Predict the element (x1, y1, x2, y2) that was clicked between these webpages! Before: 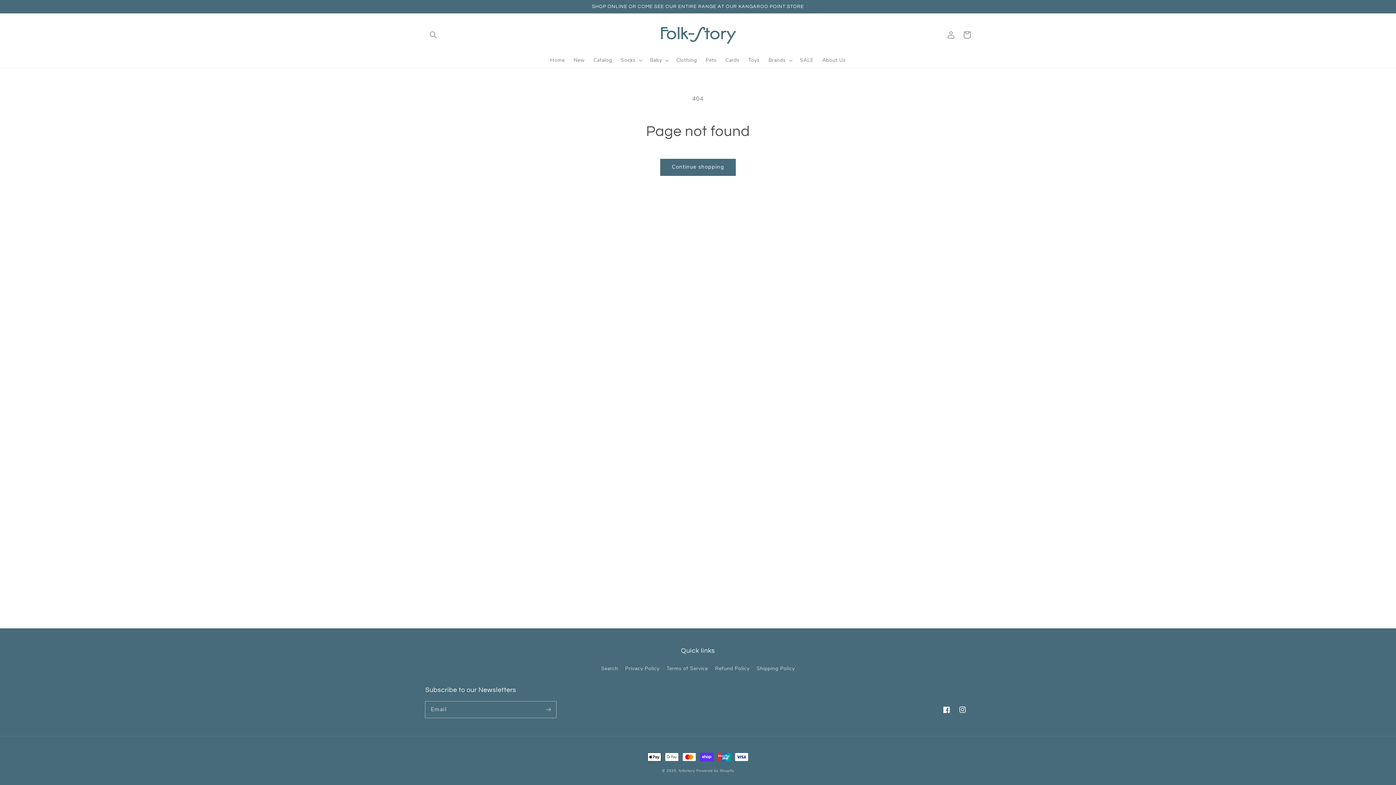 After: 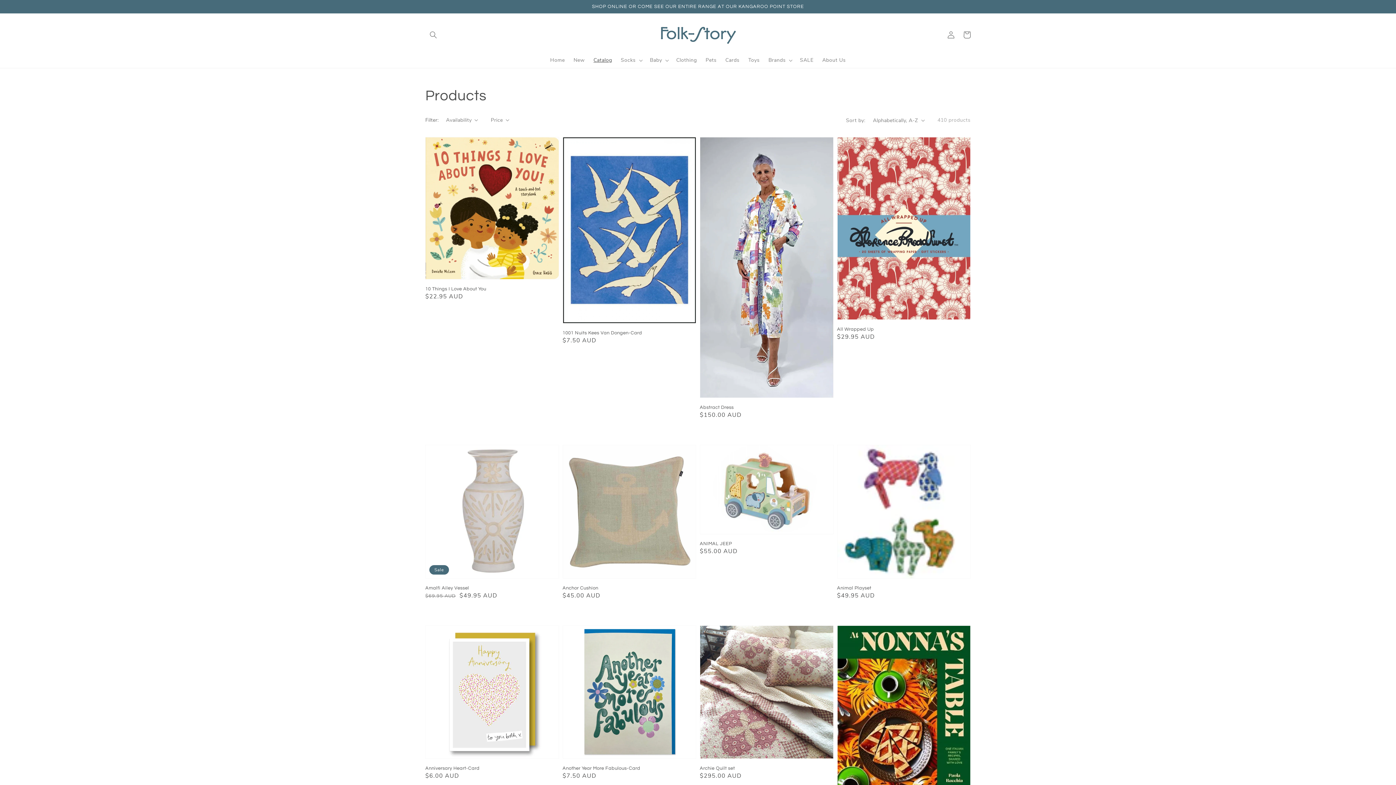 Action: label: Catalog bbox: (589, 52, 616, 67)